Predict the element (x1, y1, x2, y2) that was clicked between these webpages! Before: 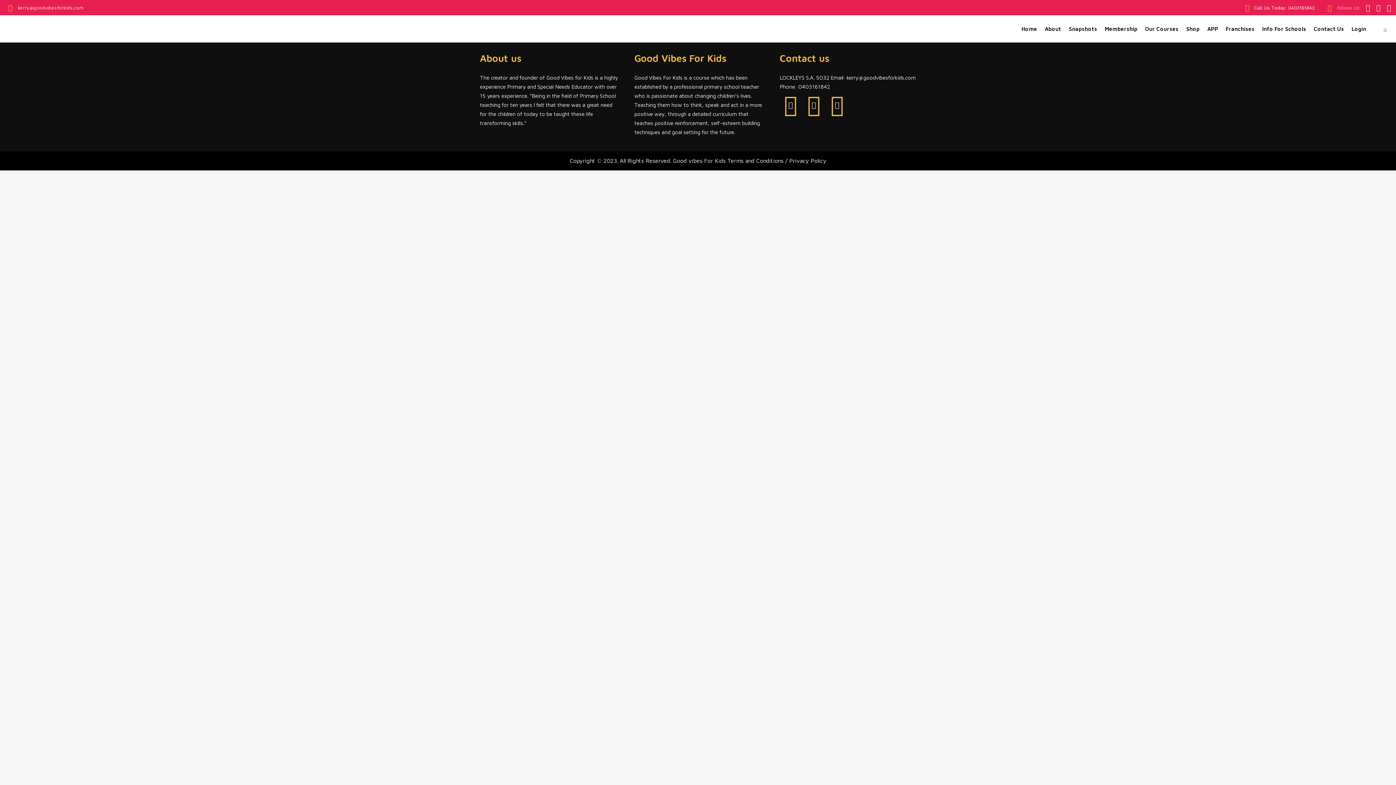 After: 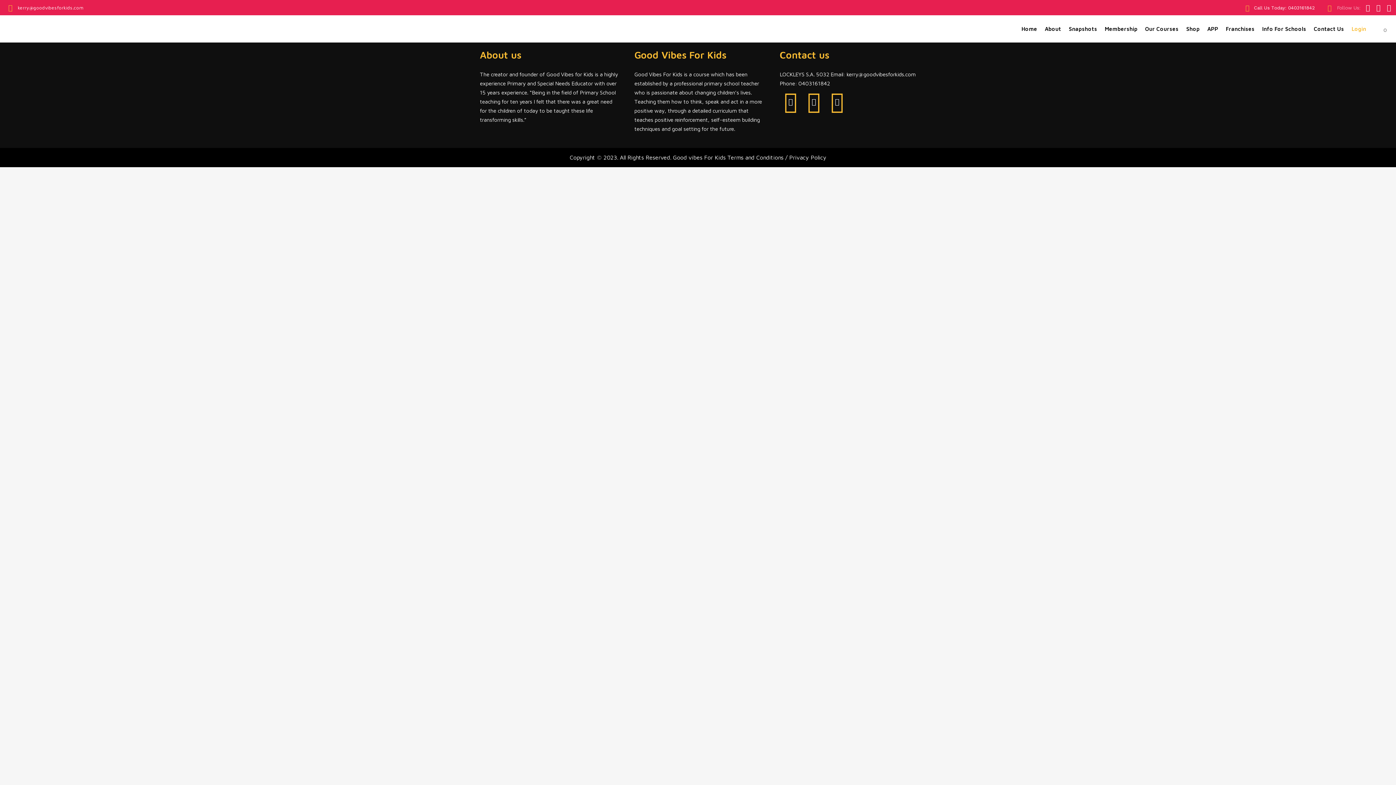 Action: bbox: (1348, 15, 1370, 42) label: Login